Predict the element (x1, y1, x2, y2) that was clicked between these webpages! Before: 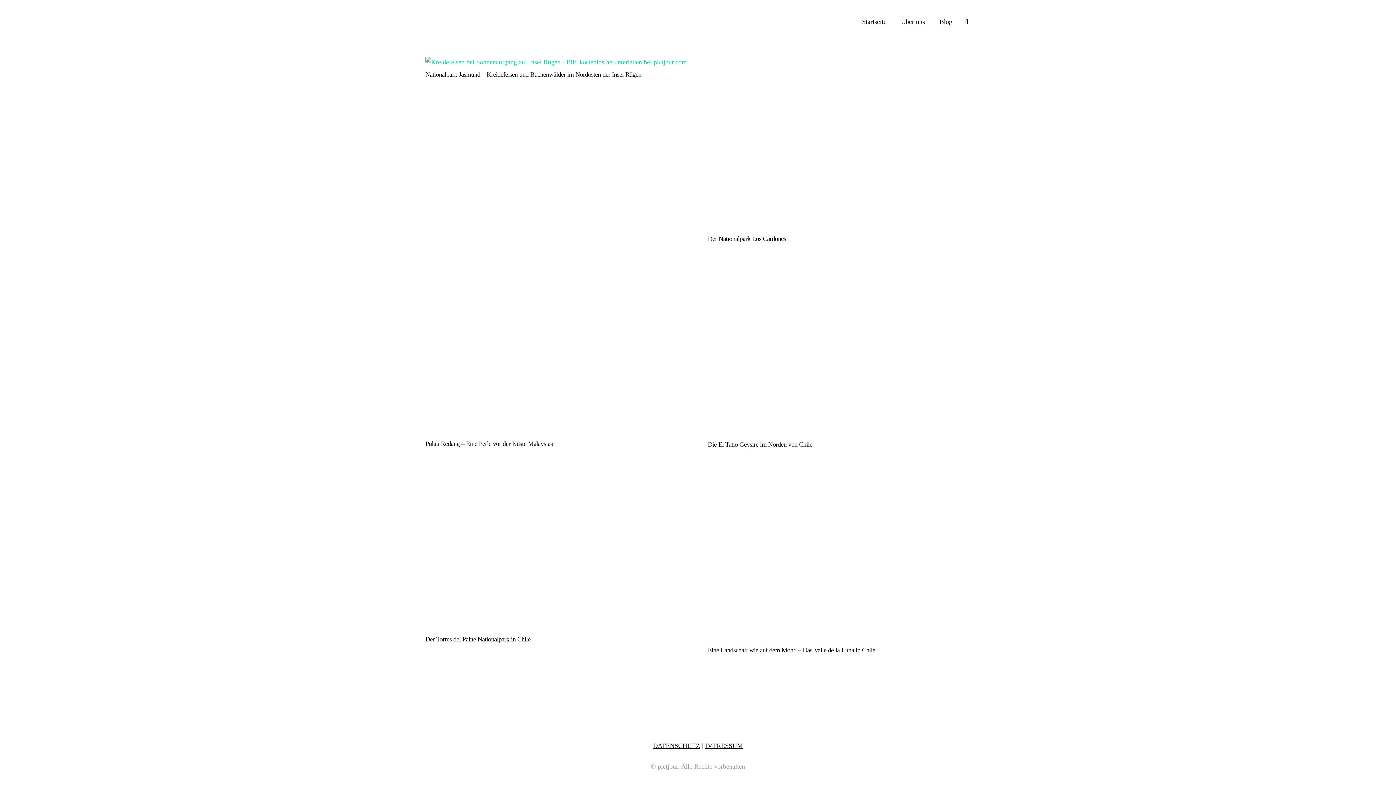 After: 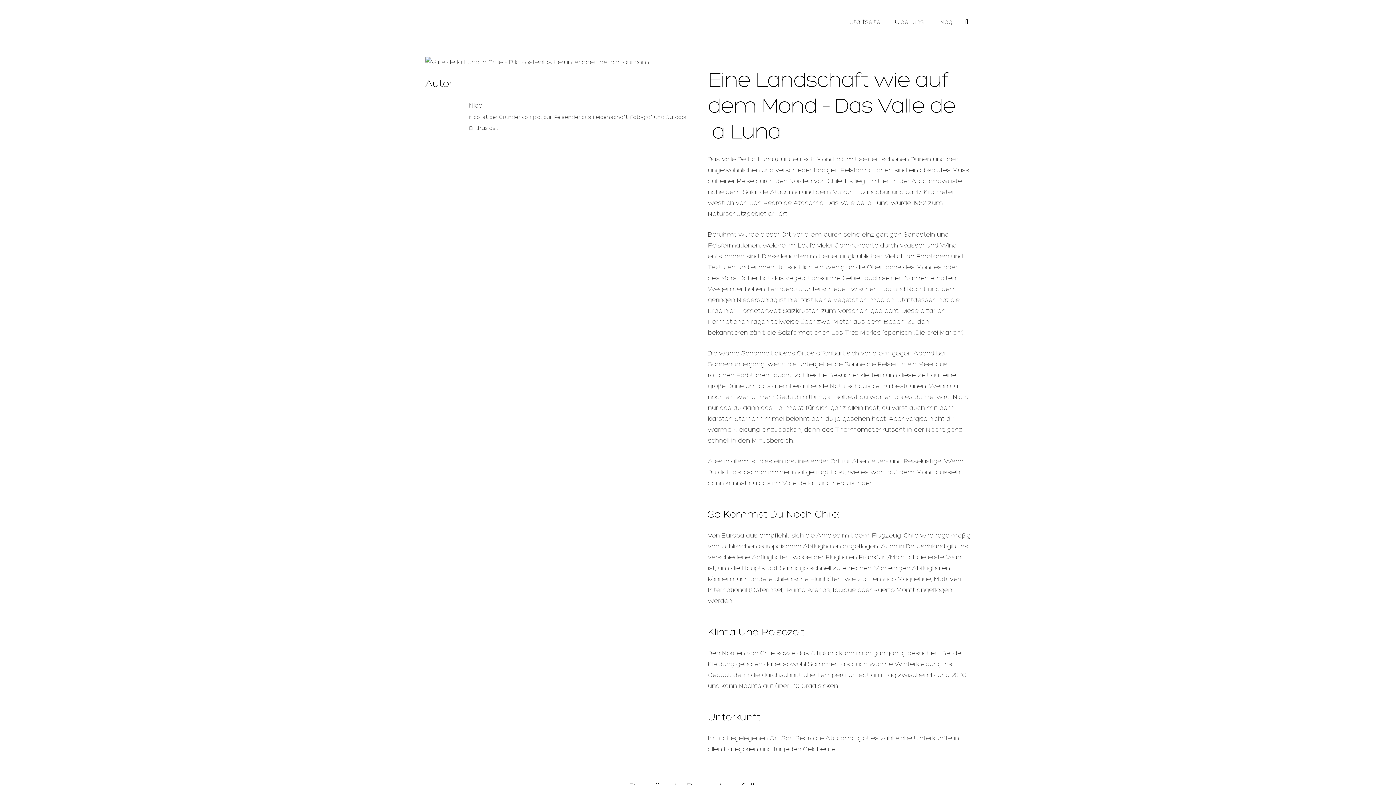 Action: label: Eine Landschaft wie auf dem Mond – Das Valle de la Luna in Chile bbox: (708, 646, 875, 654)